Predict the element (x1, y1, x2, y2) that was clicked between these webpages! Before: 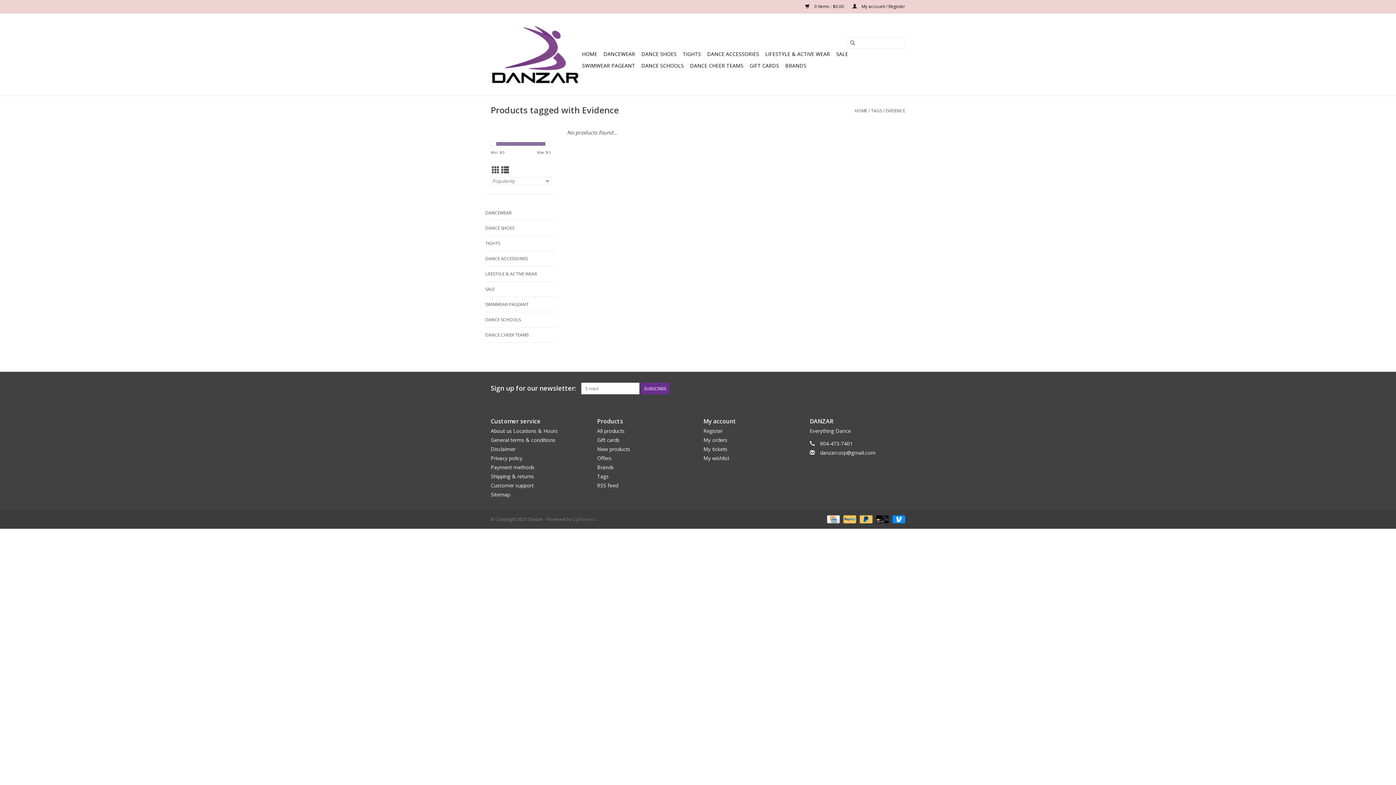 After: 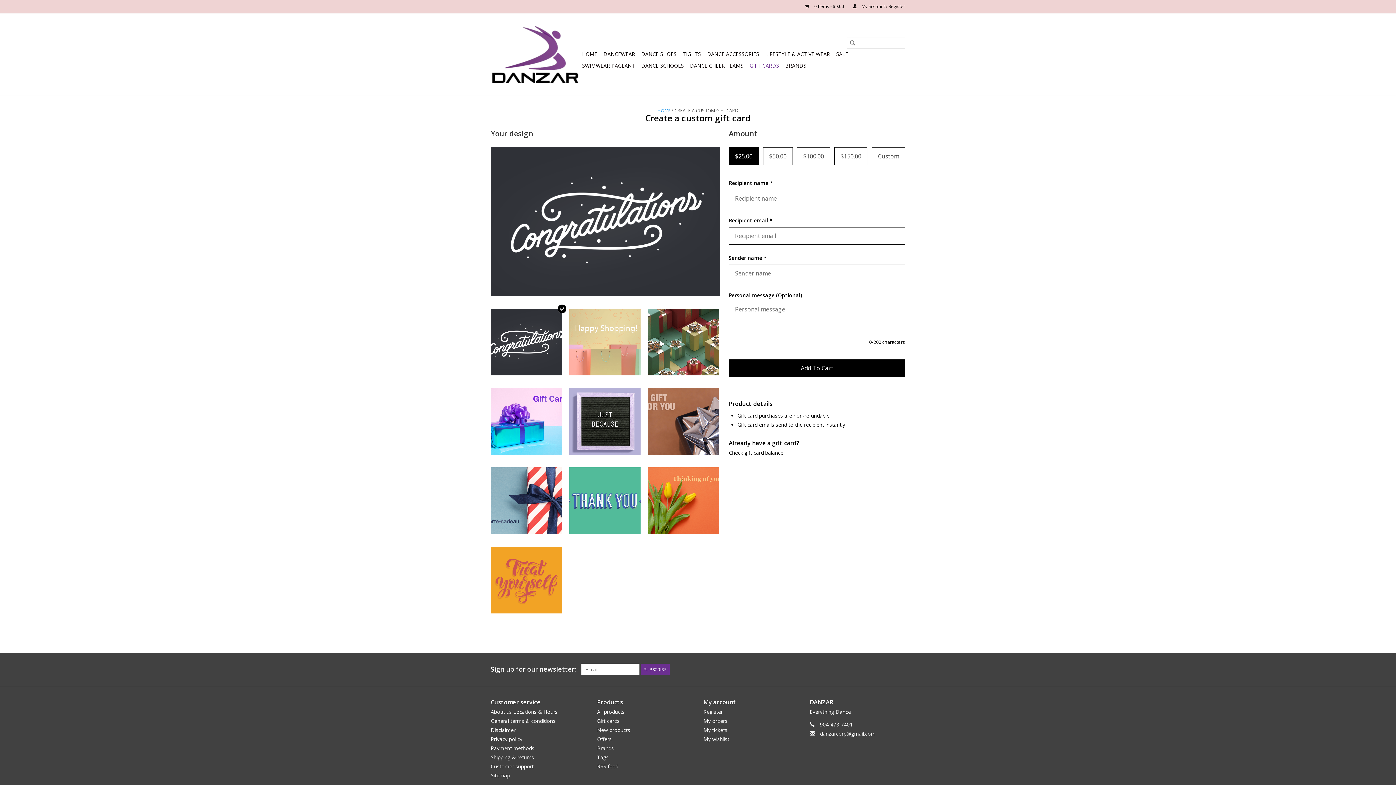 Action: label: Gift cards bbox: (597, 436, 619, 443)